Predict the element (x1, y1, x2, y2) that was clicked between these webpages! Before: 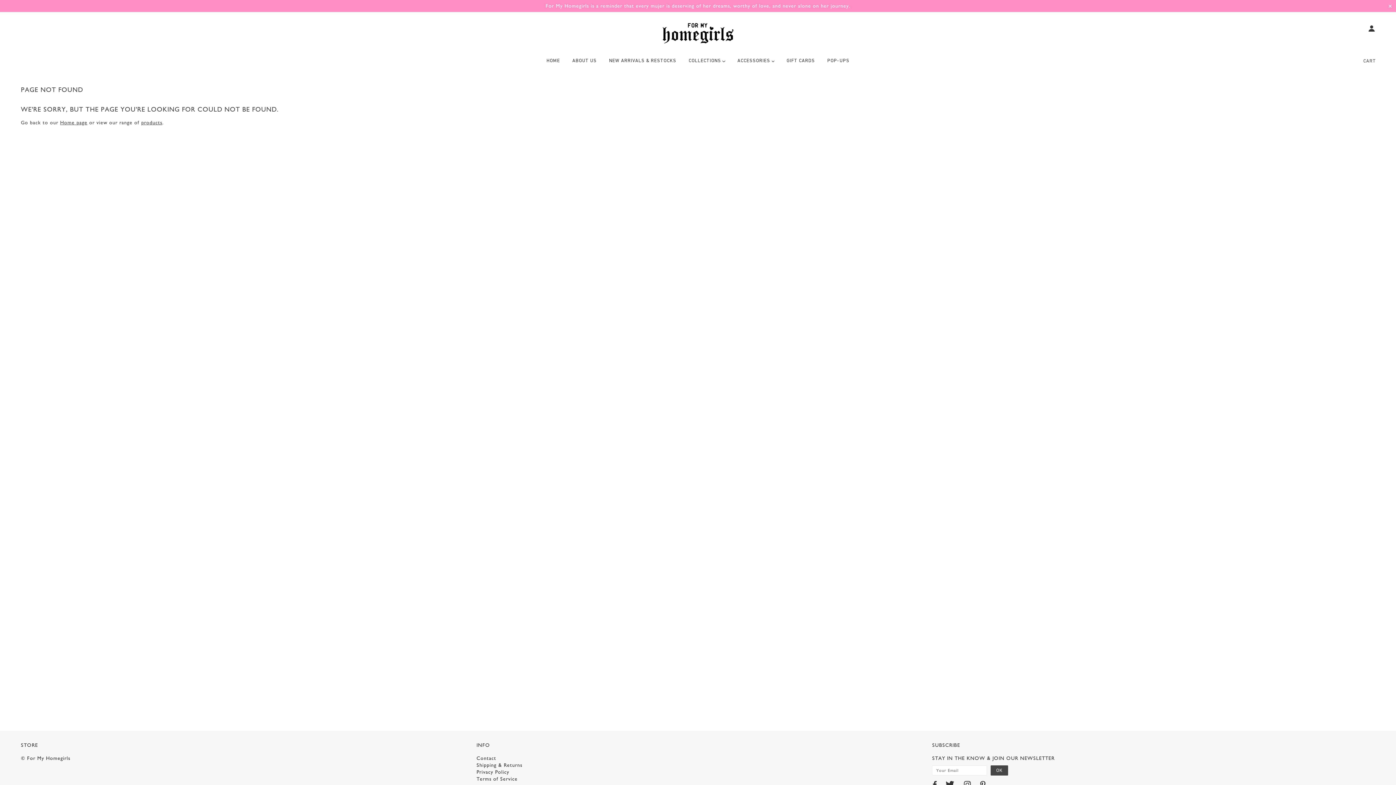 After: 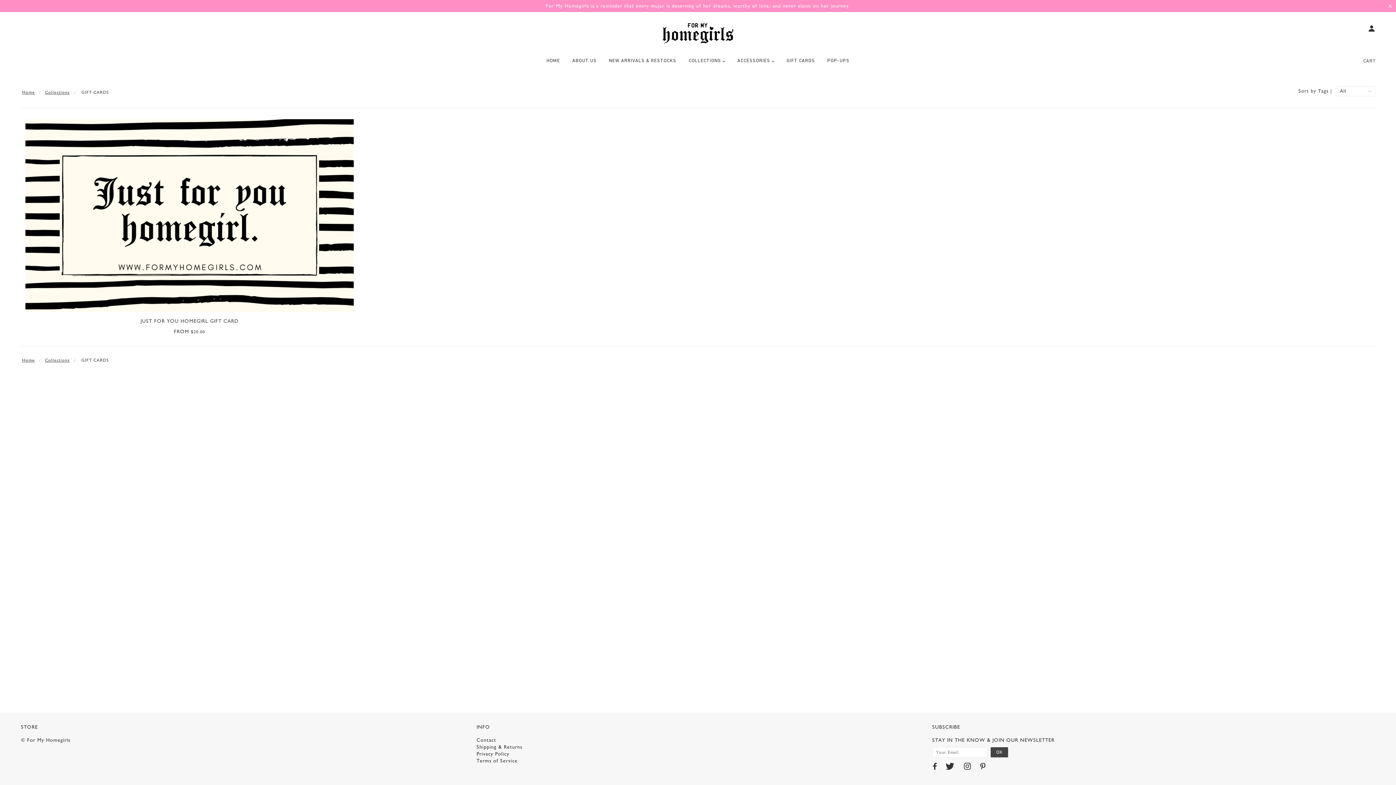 Action: bbox: (781, 52, 820, 74) label: GIFT CARDS